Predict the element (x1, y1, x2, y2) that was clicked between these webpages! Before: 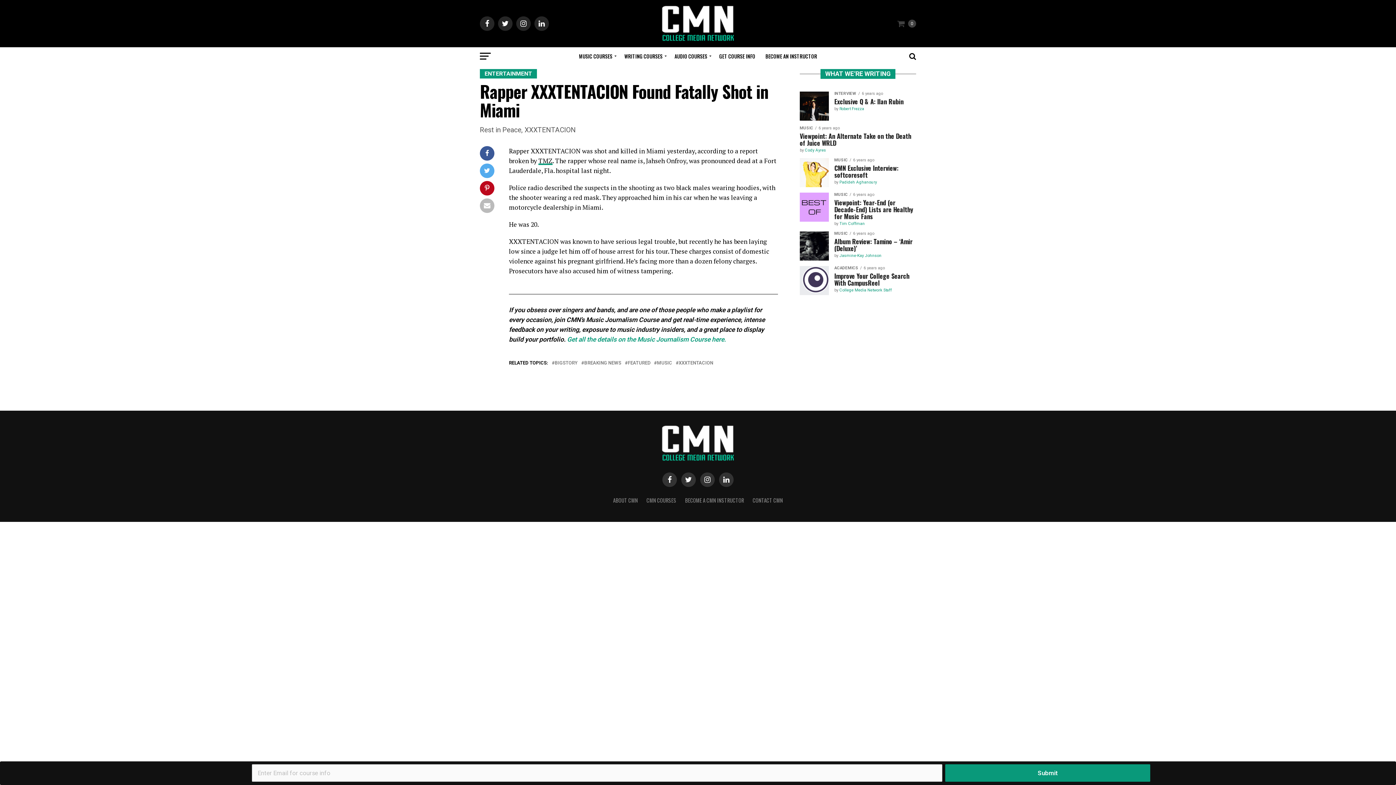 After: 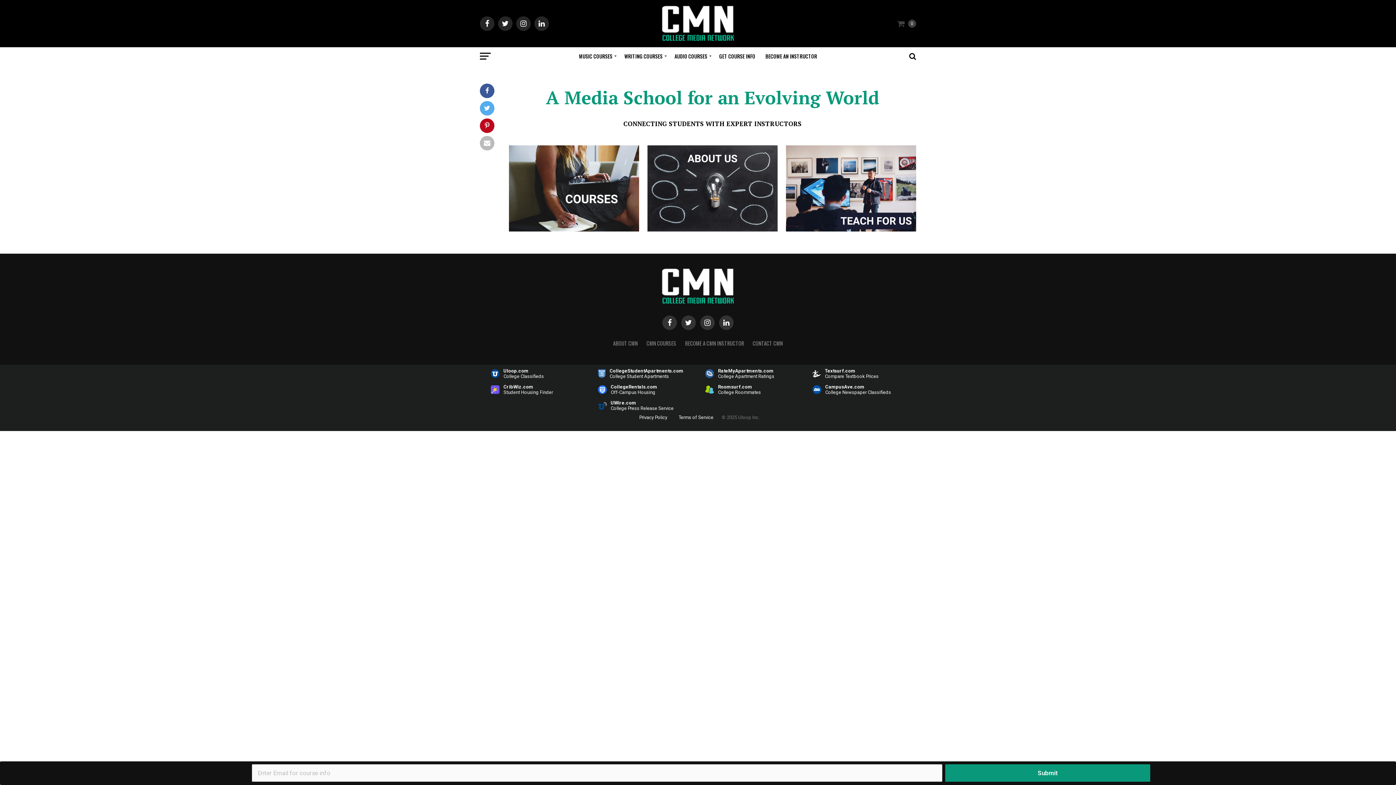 Action: bbox: (661, 36, 734, 43)